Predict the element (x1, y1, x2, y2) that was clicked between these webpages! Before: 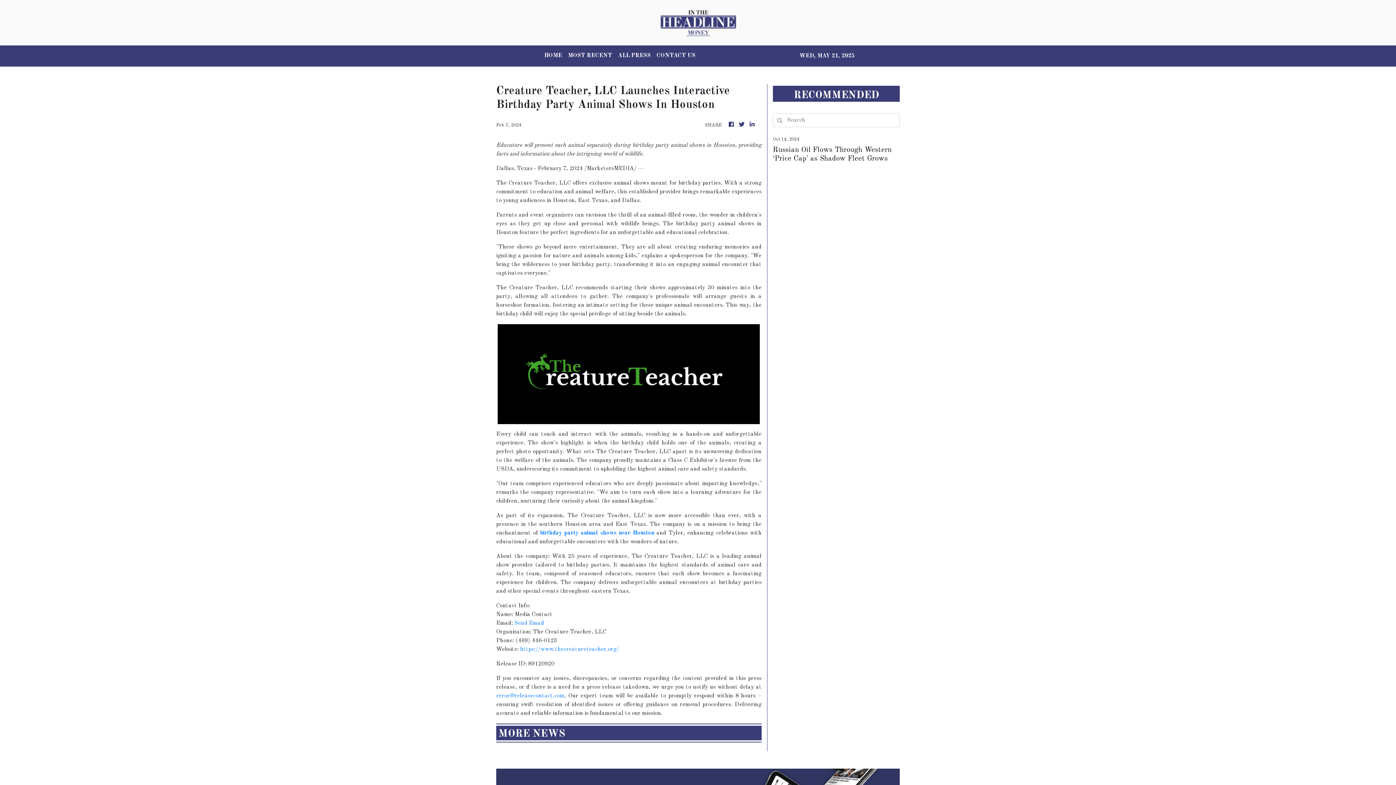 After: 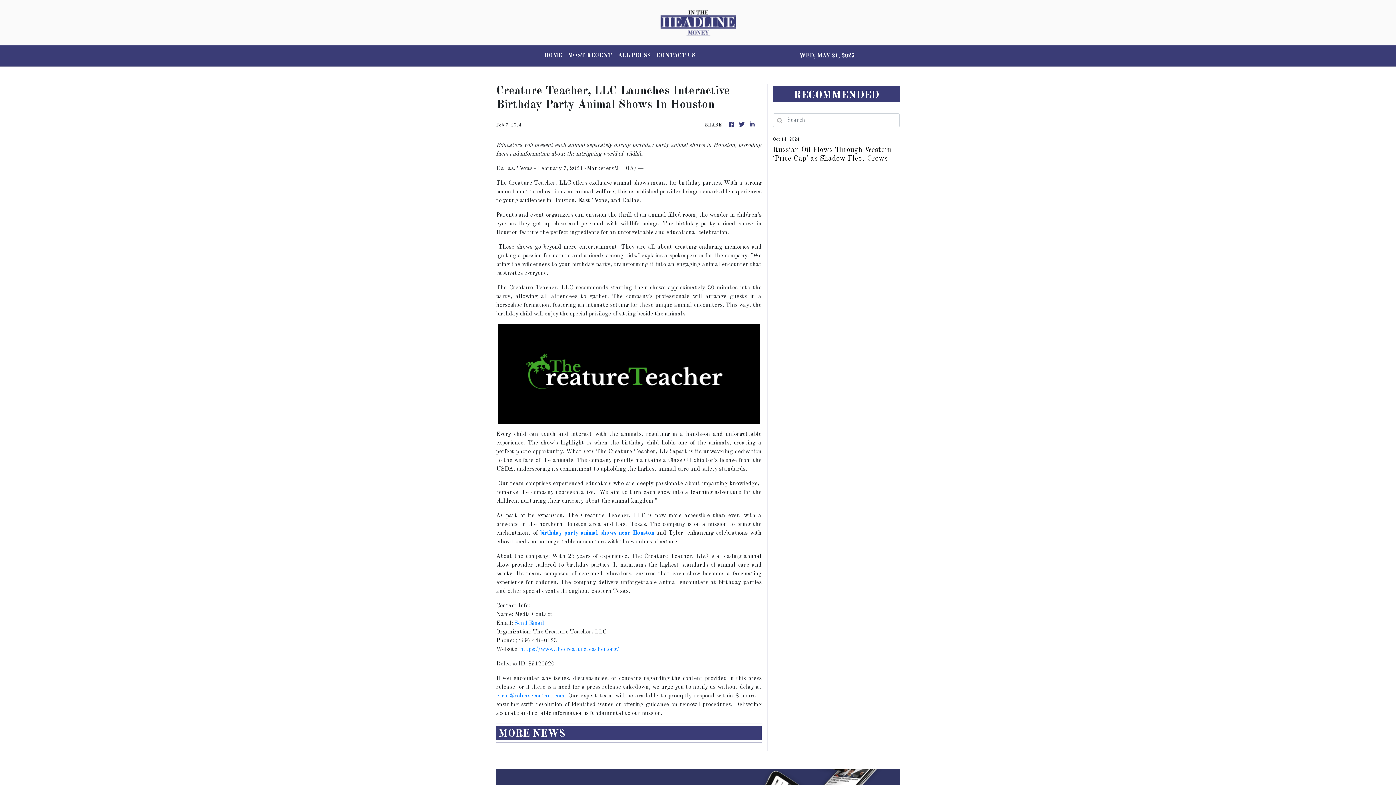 Action: label: https://www.thecreatureteacher.org/ bbox: (520, 646, 619, 652)